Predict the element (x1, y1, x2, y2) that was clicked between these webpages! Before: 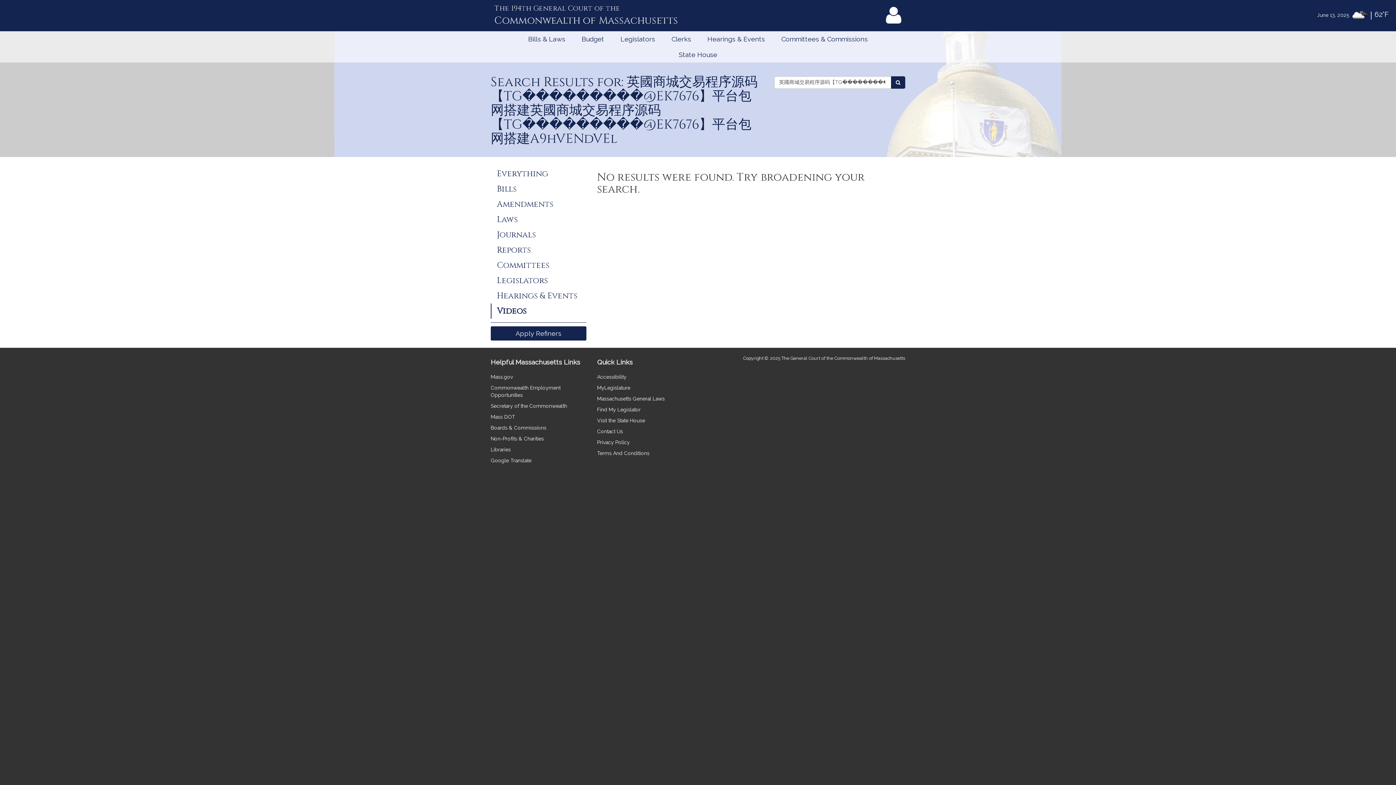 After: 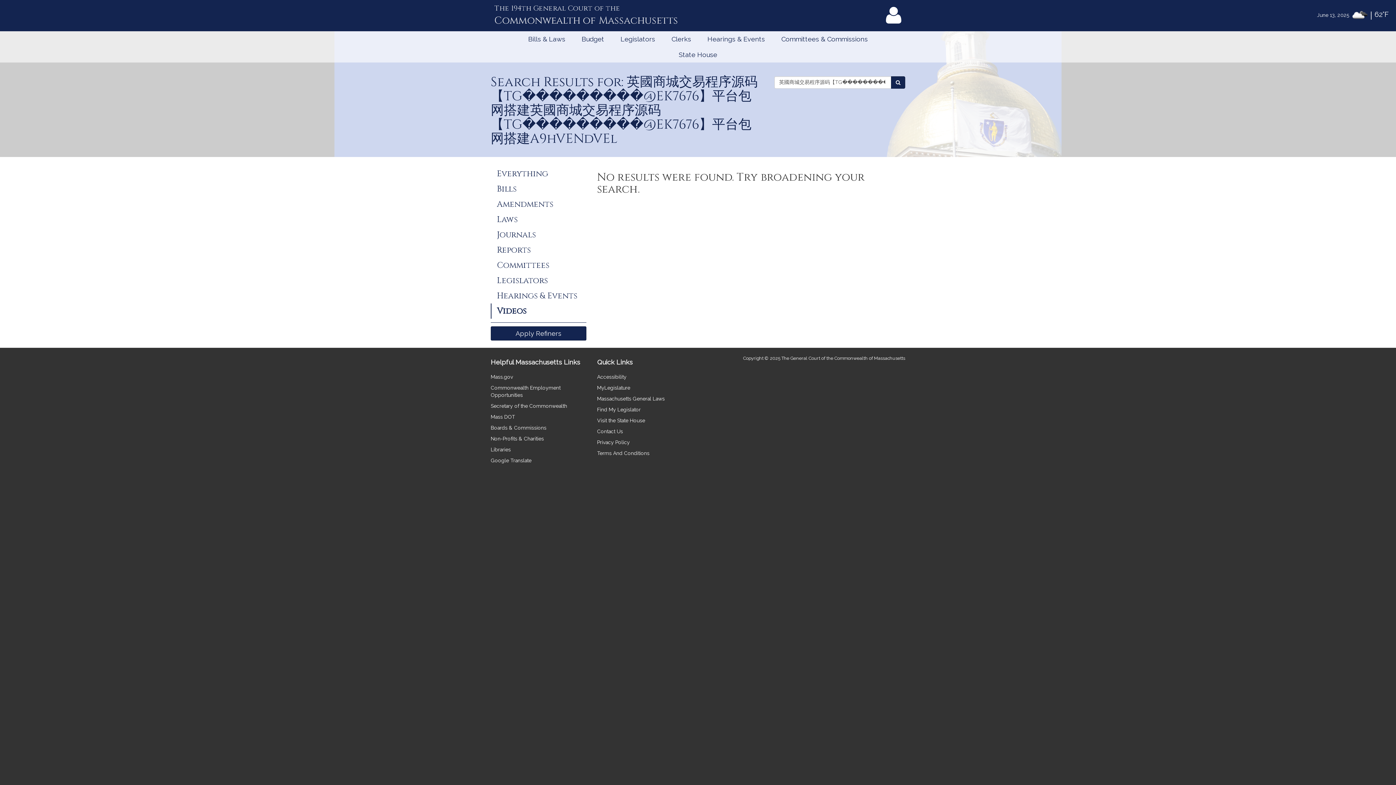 Action: bbox: (891, 76, 905, 88) label: Search Videos